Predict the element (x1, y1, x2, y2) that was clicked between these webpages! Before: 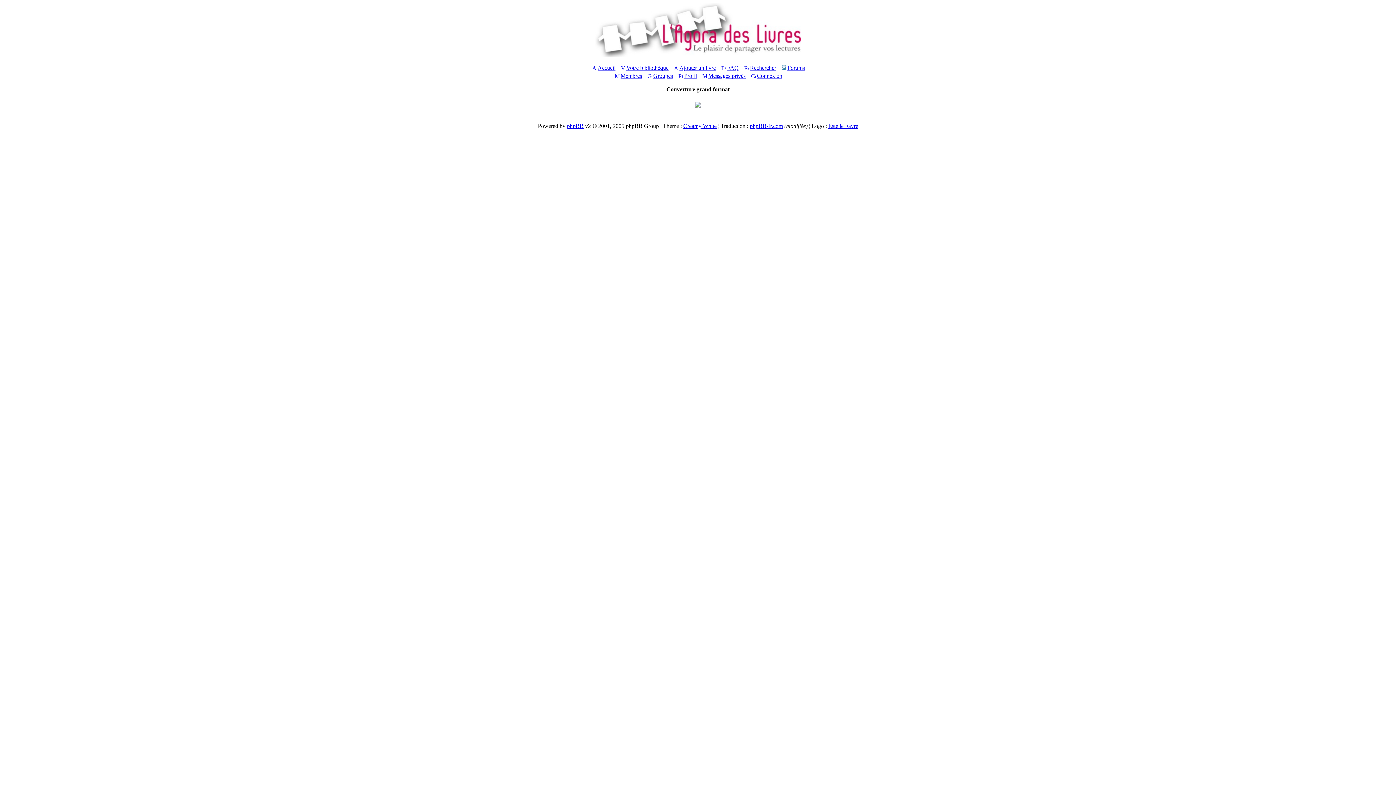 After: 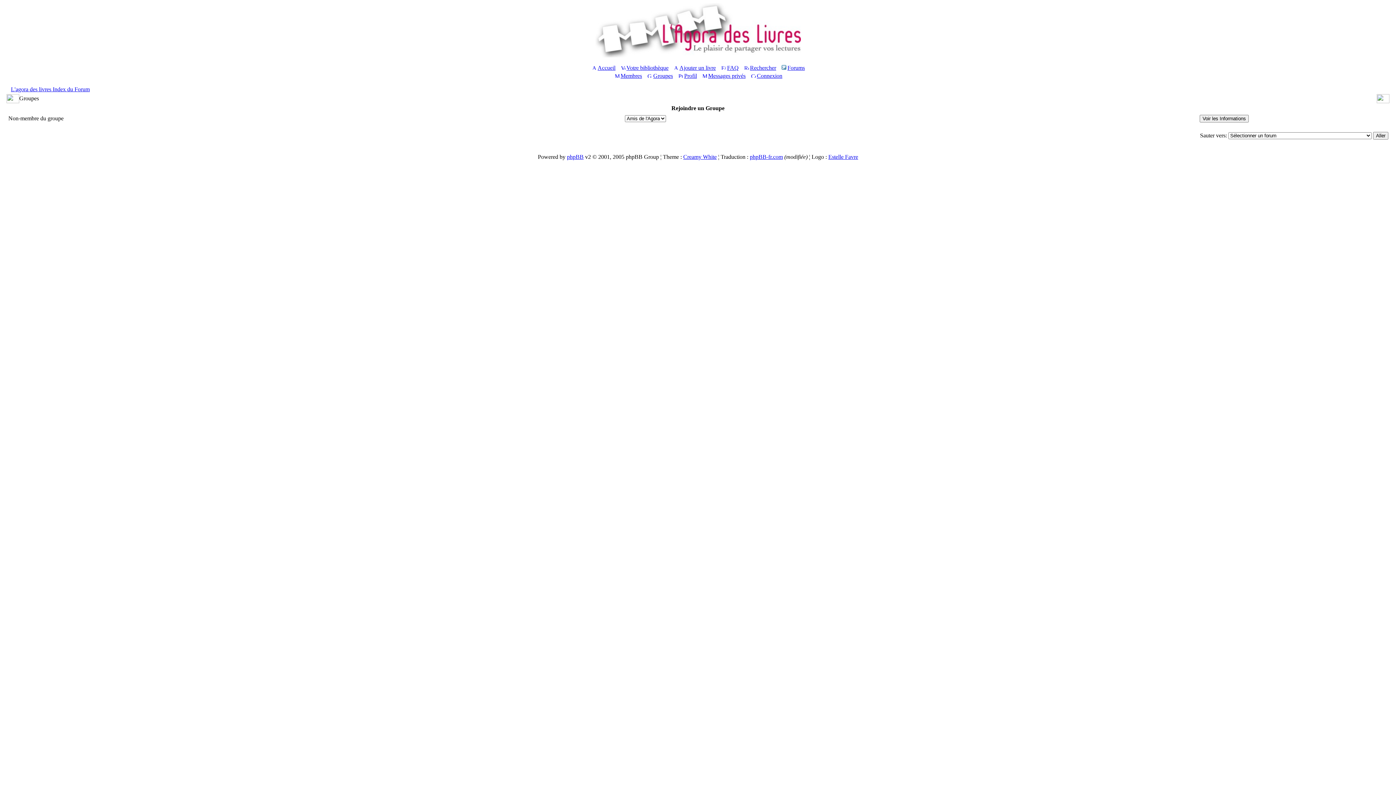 Action: label: Groupes bbox: (646, 72, 673, 78)